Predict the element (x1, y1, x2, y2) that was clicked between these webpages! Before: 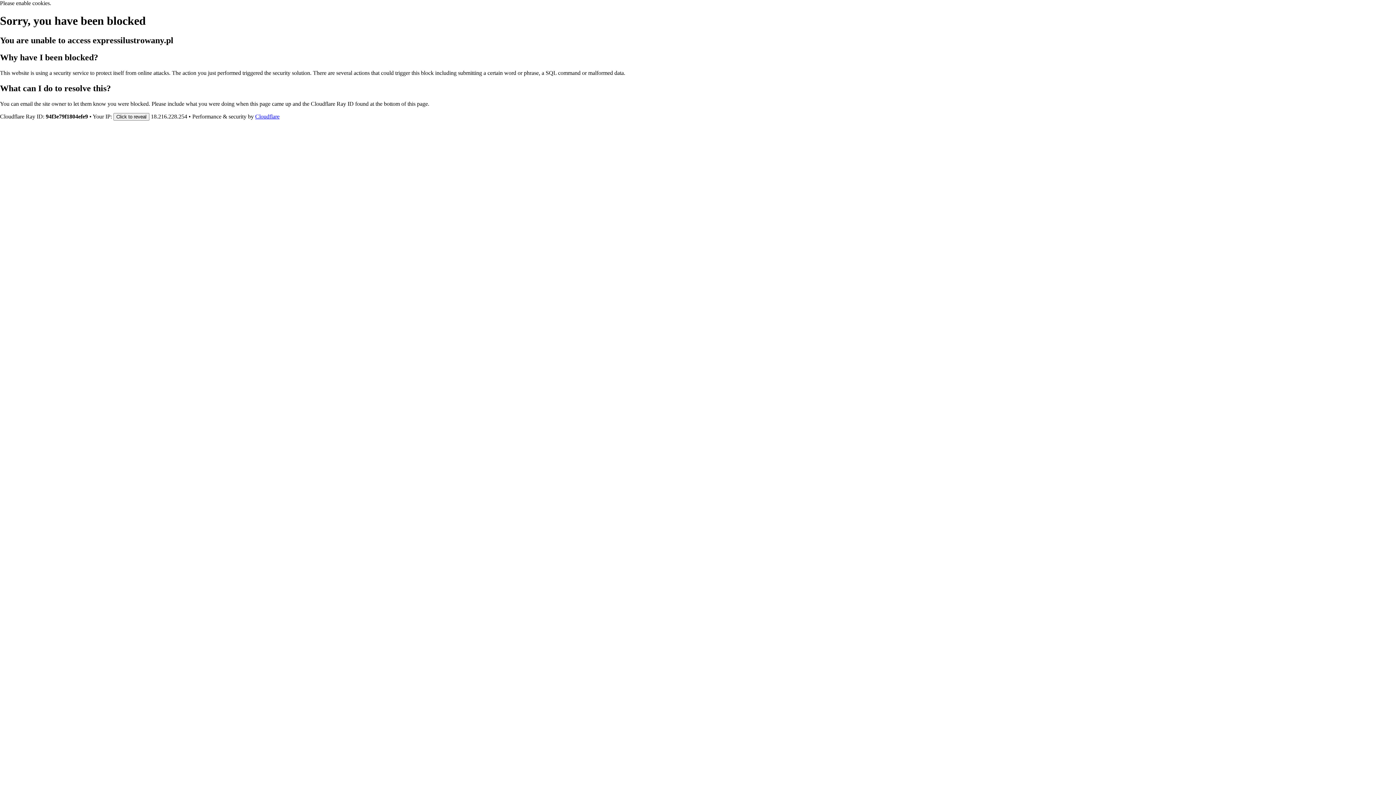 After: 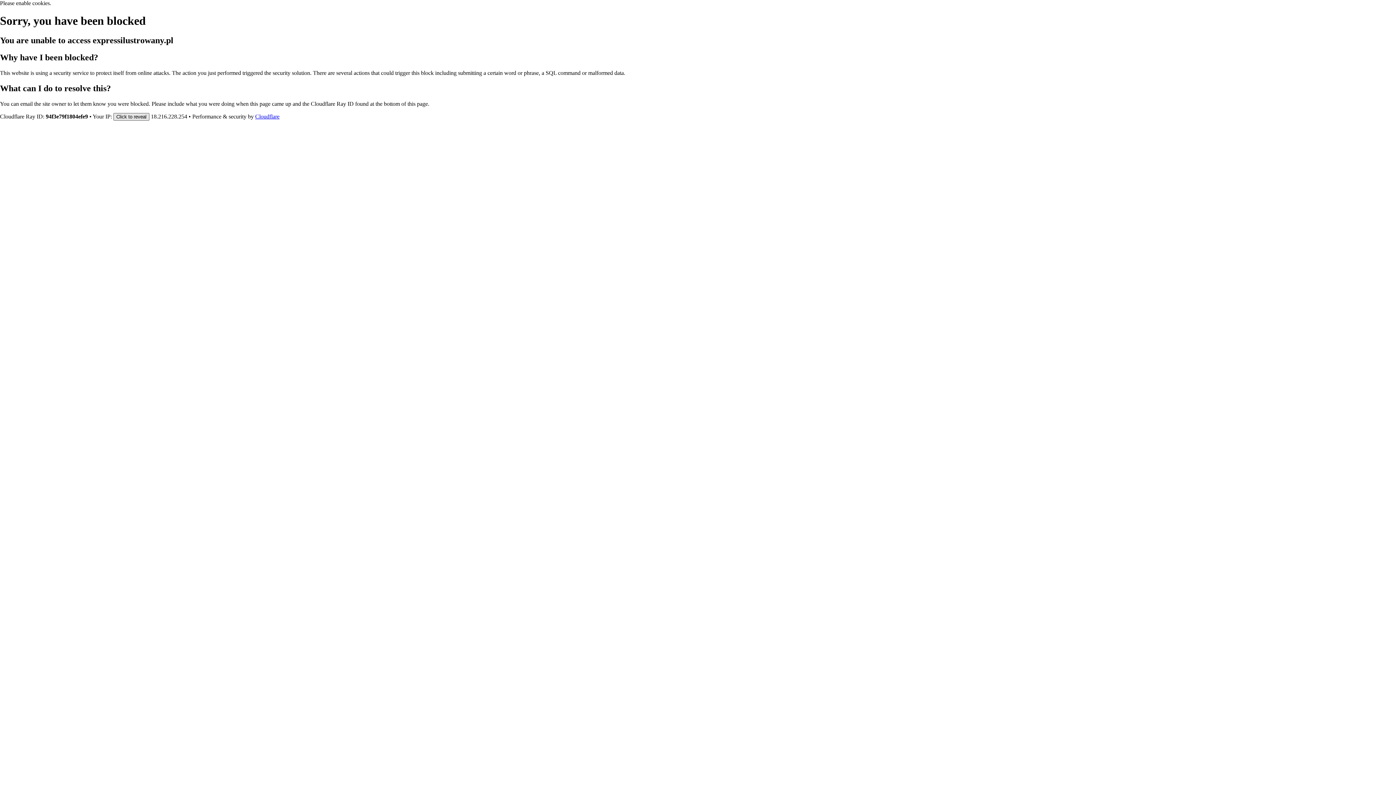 Action: bbox: (113, 112, 149, 120) label: Click to reveal